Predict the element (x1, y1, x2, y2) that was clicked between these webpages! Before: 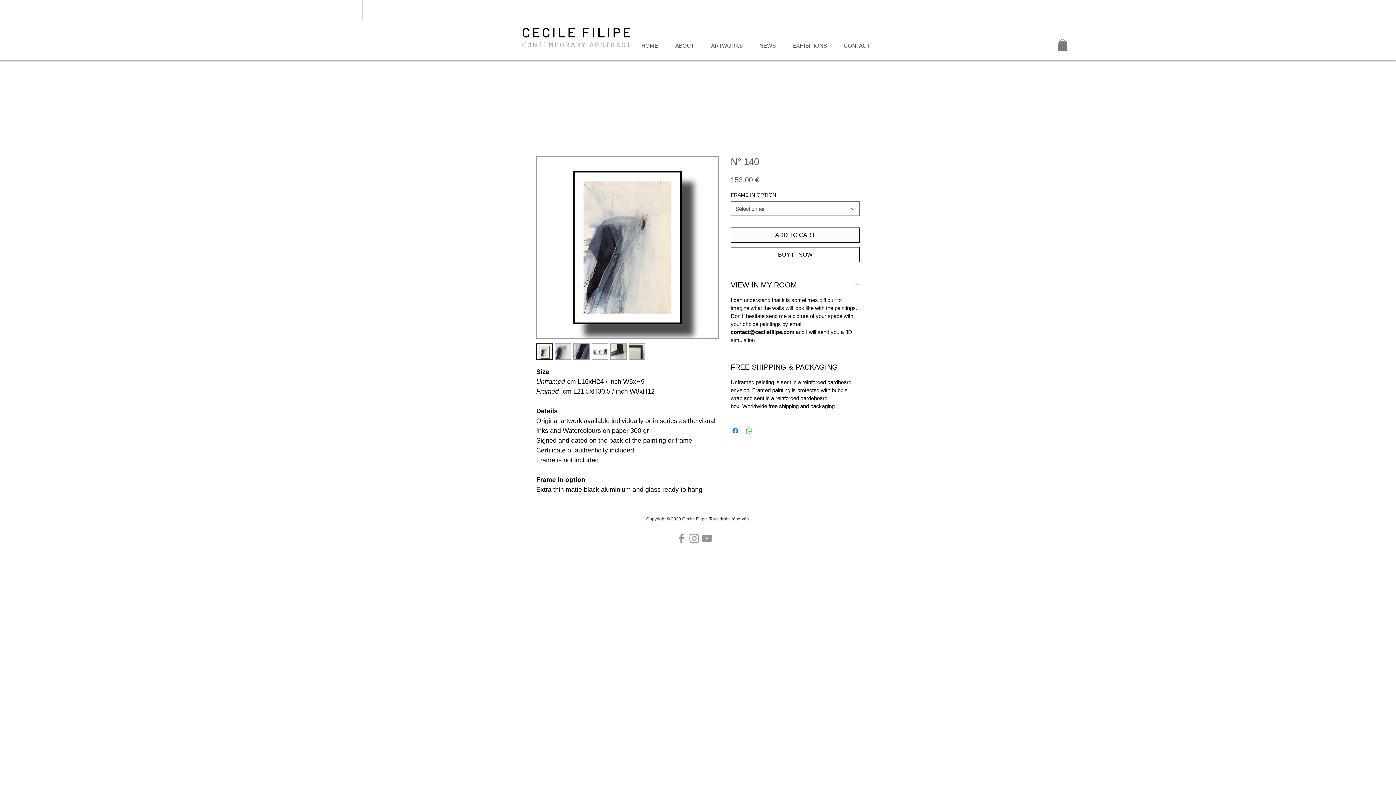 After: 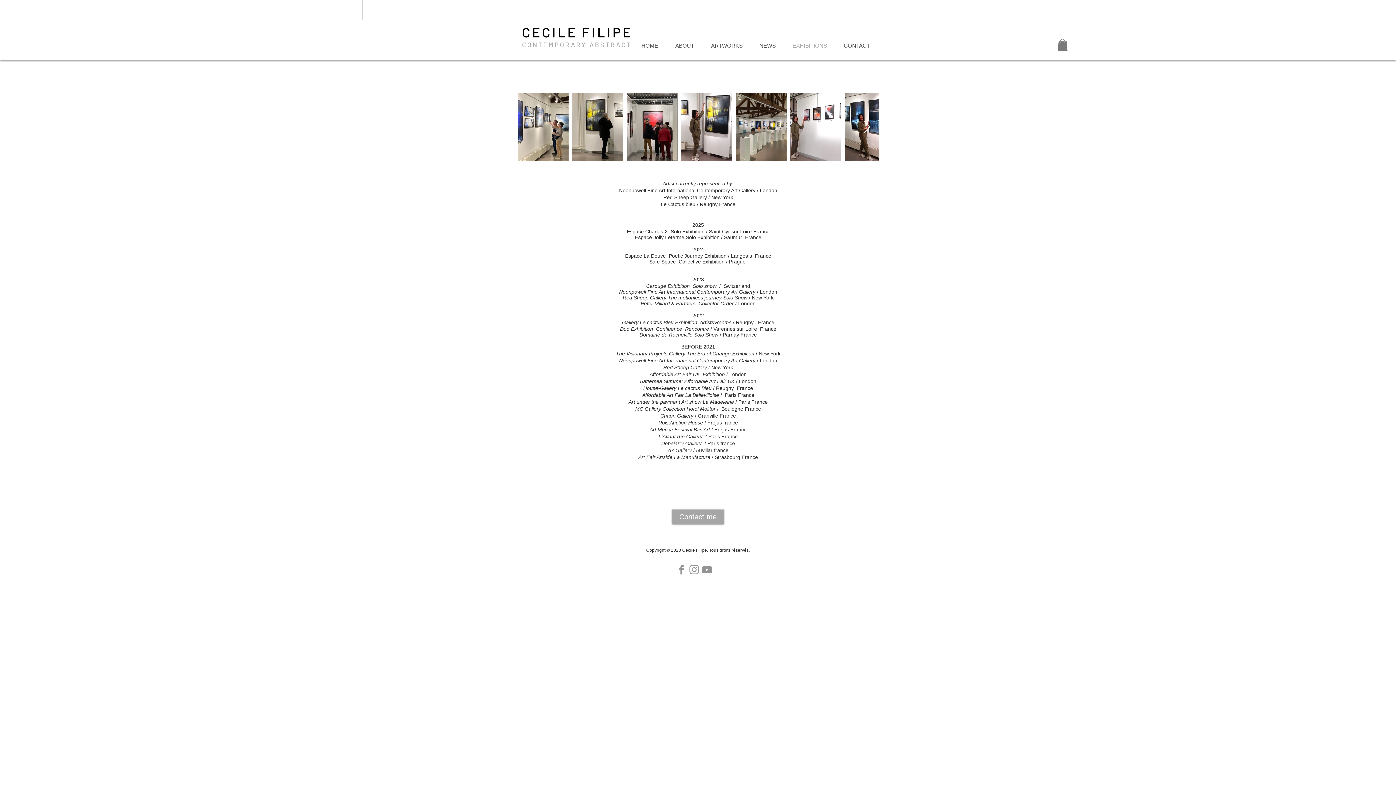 Action: label: EXHIBITIONS bbox: (784, 39, 835, 52)